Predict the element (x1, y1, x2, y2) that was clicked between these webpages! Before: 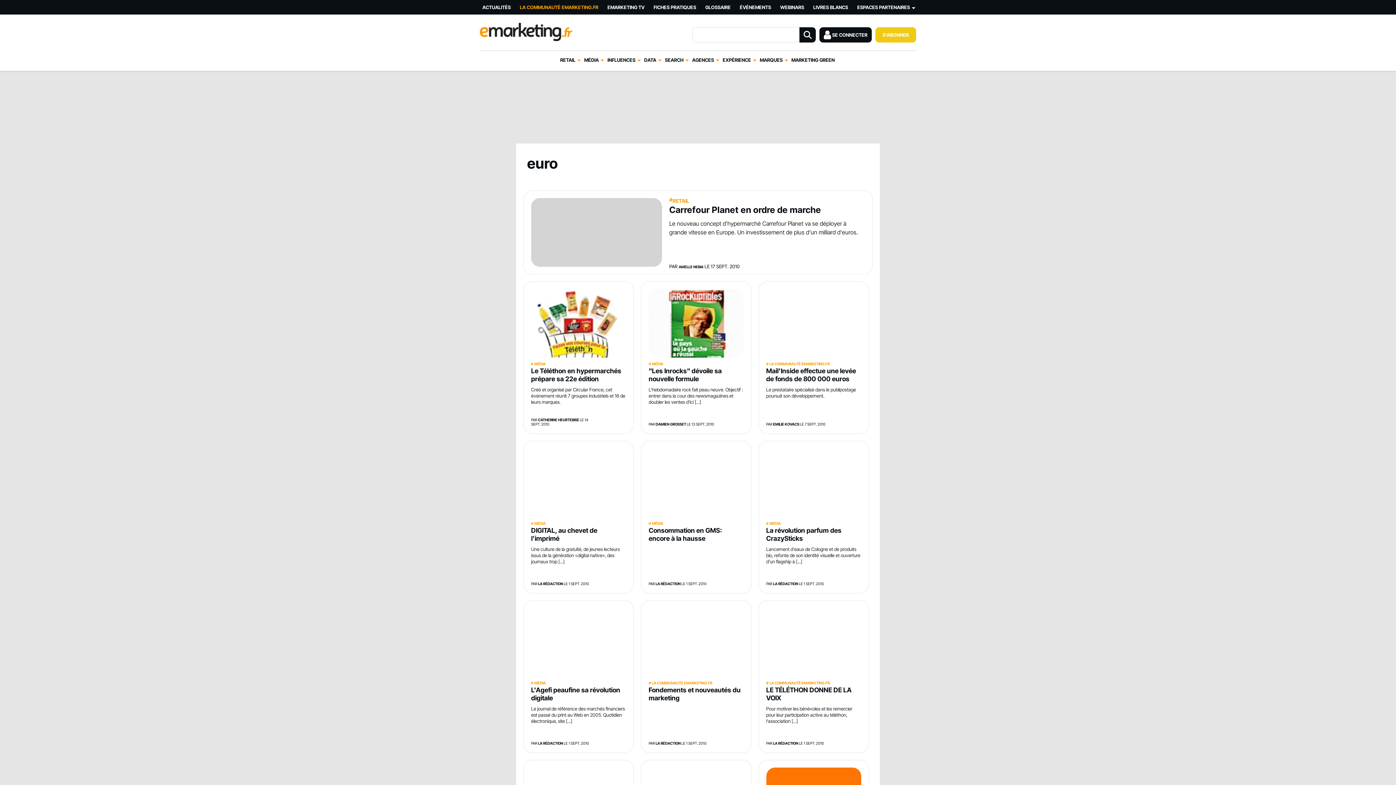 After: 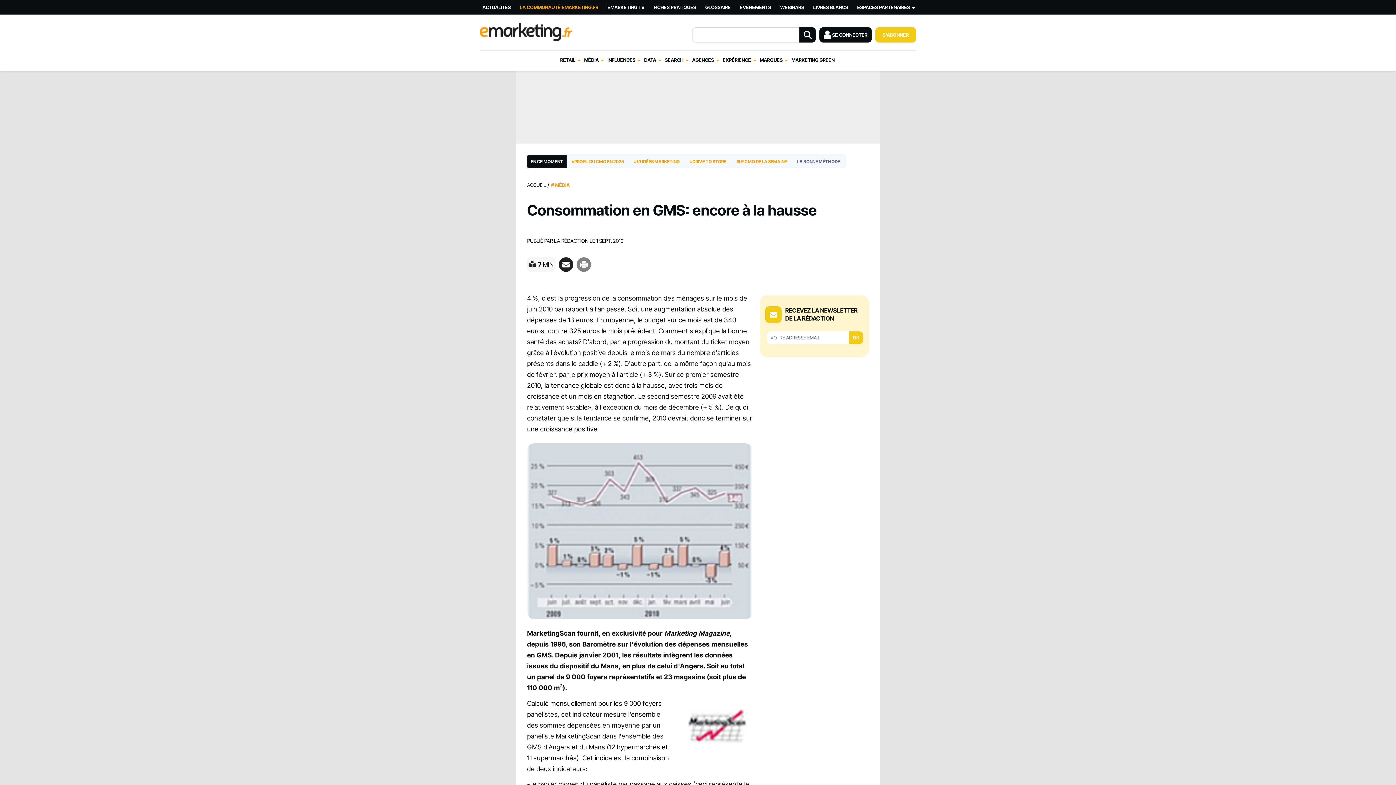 Action: bbox: (648, 448, 743, 543)